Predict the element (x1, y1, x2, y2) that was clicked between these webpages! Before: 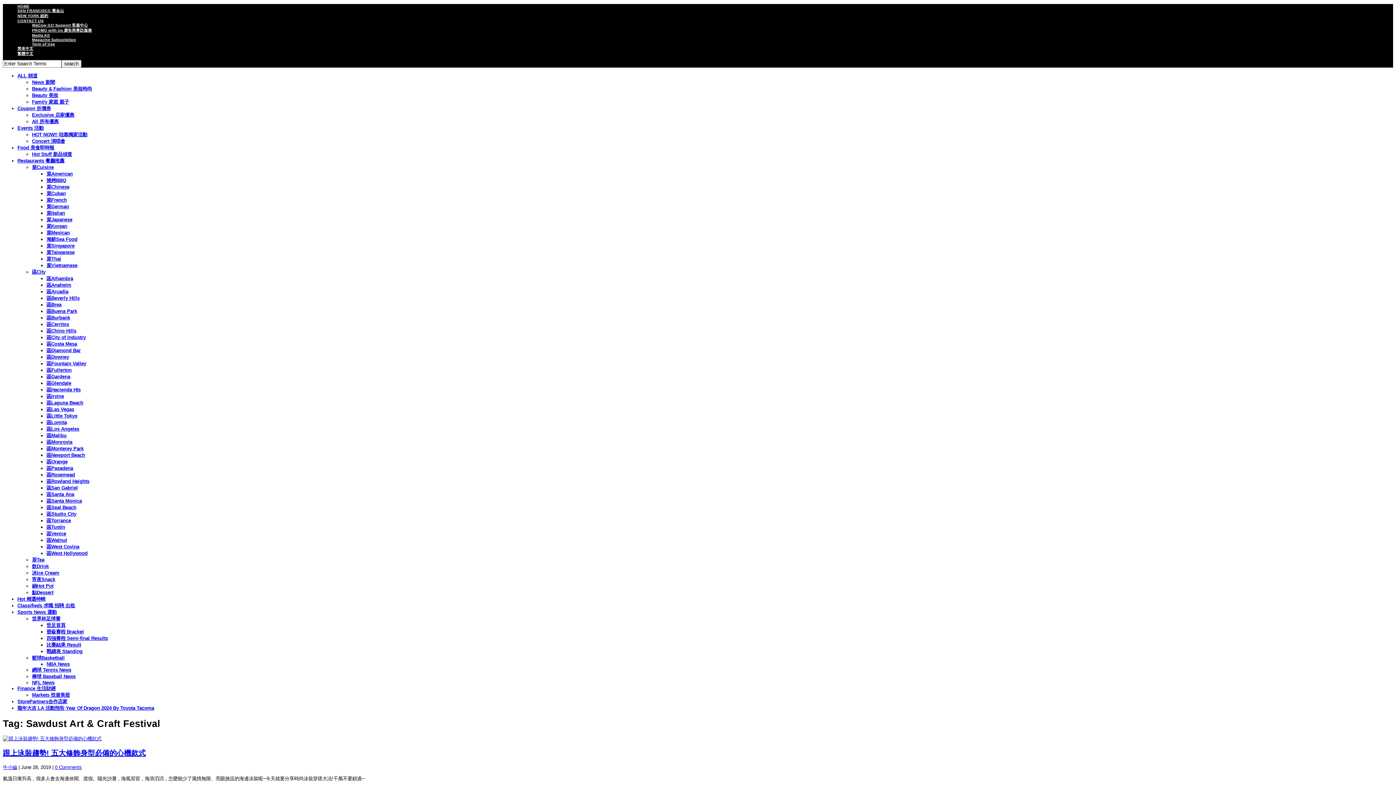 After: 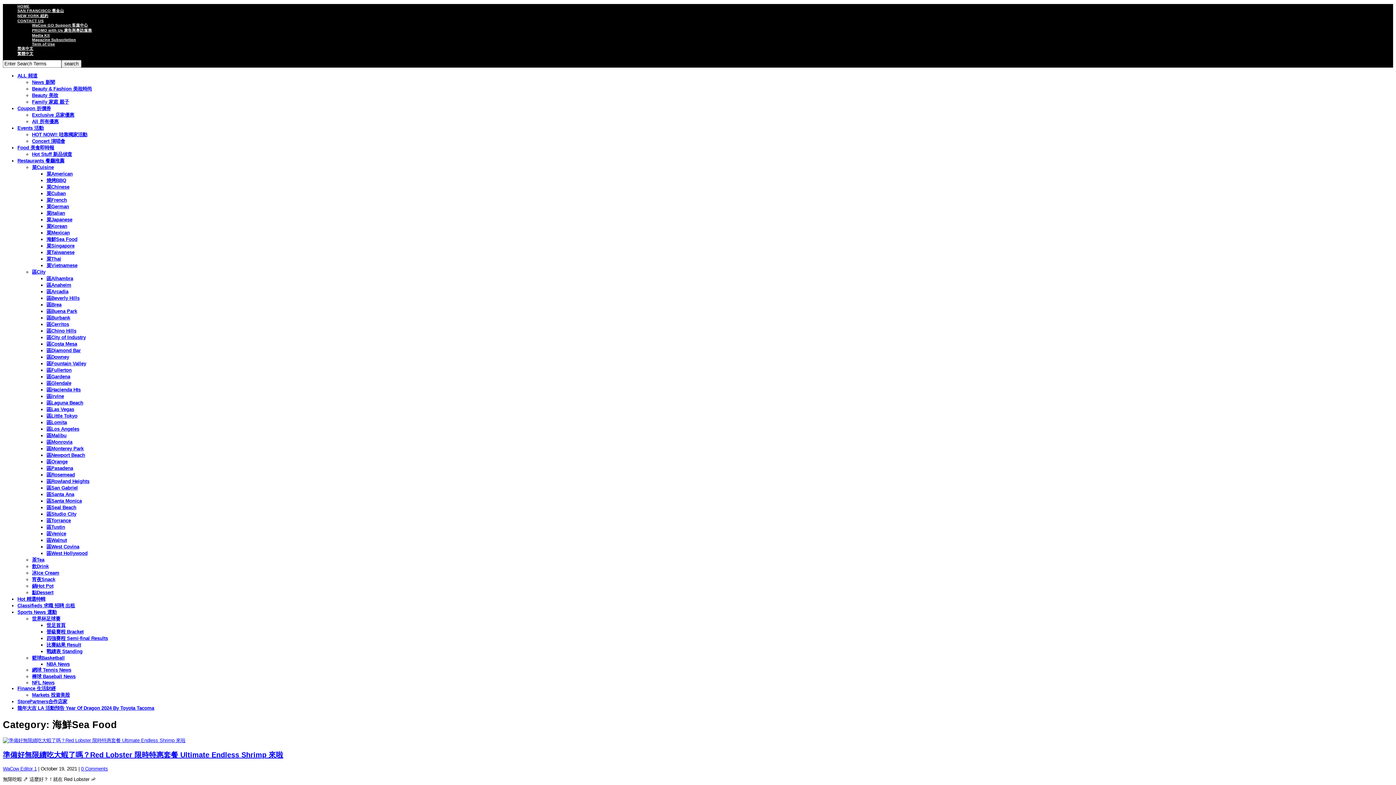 Action: label: 海鮮Sea Food bbox: (46, 236, 77, 242)